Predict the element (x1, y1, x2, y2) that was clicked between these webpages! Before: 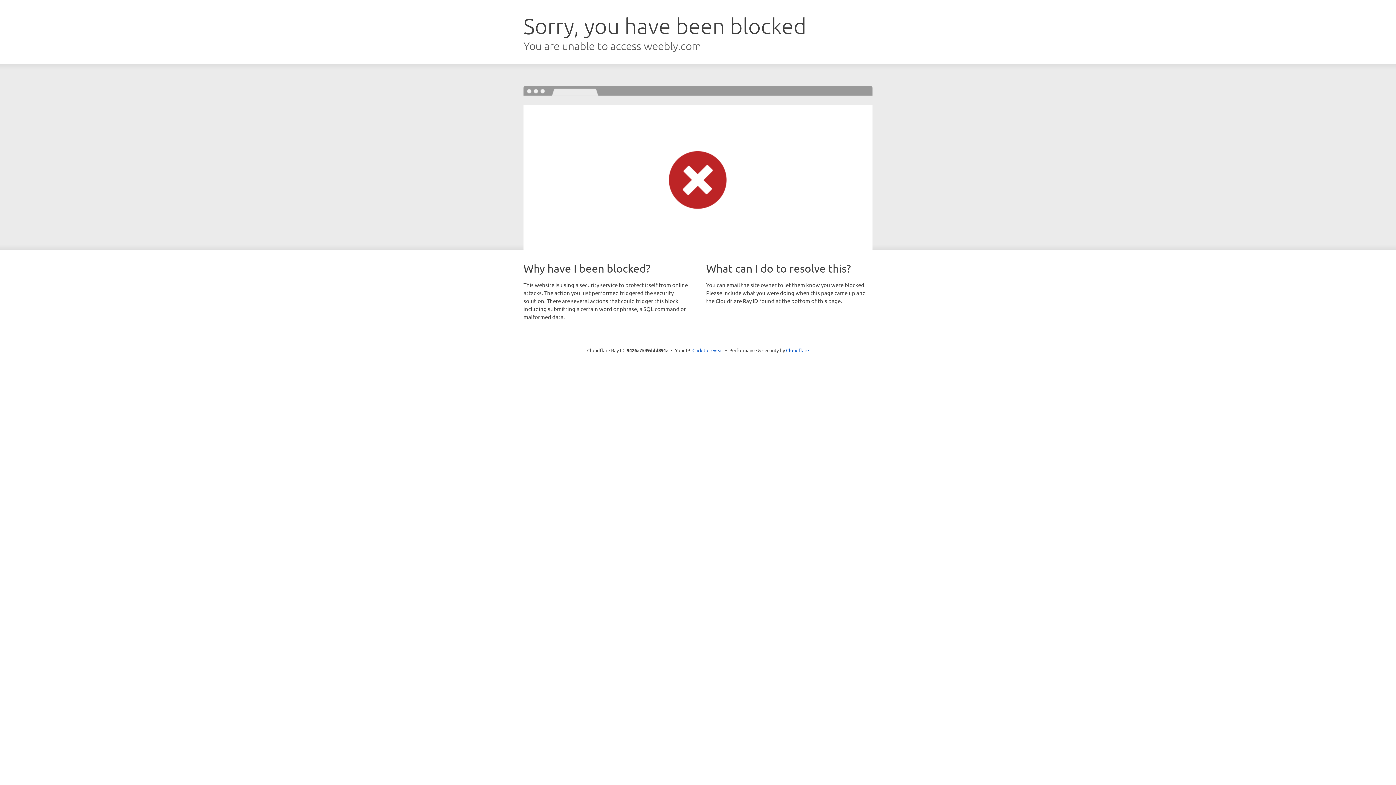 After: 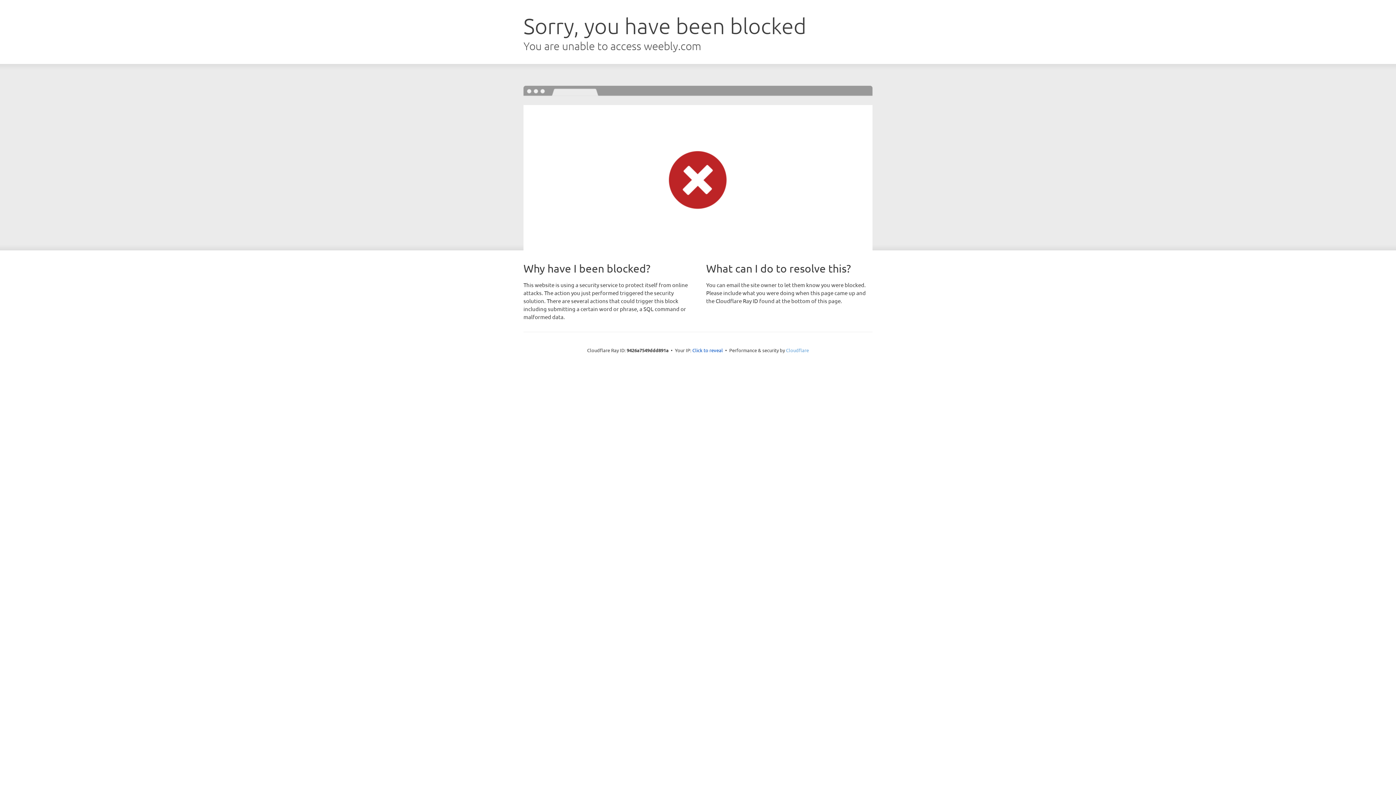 Action: bbox: (786, 347, 809, 353) label: Cloudflare